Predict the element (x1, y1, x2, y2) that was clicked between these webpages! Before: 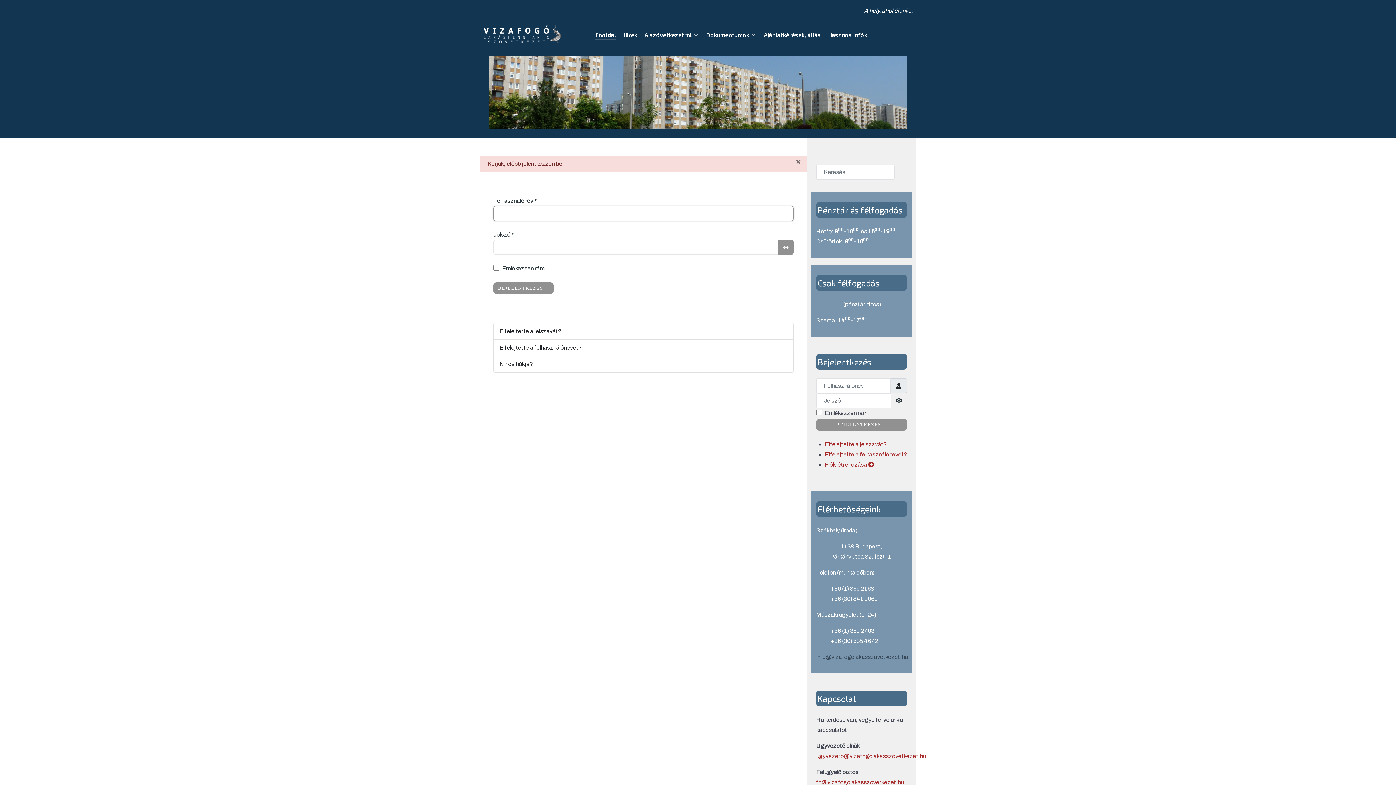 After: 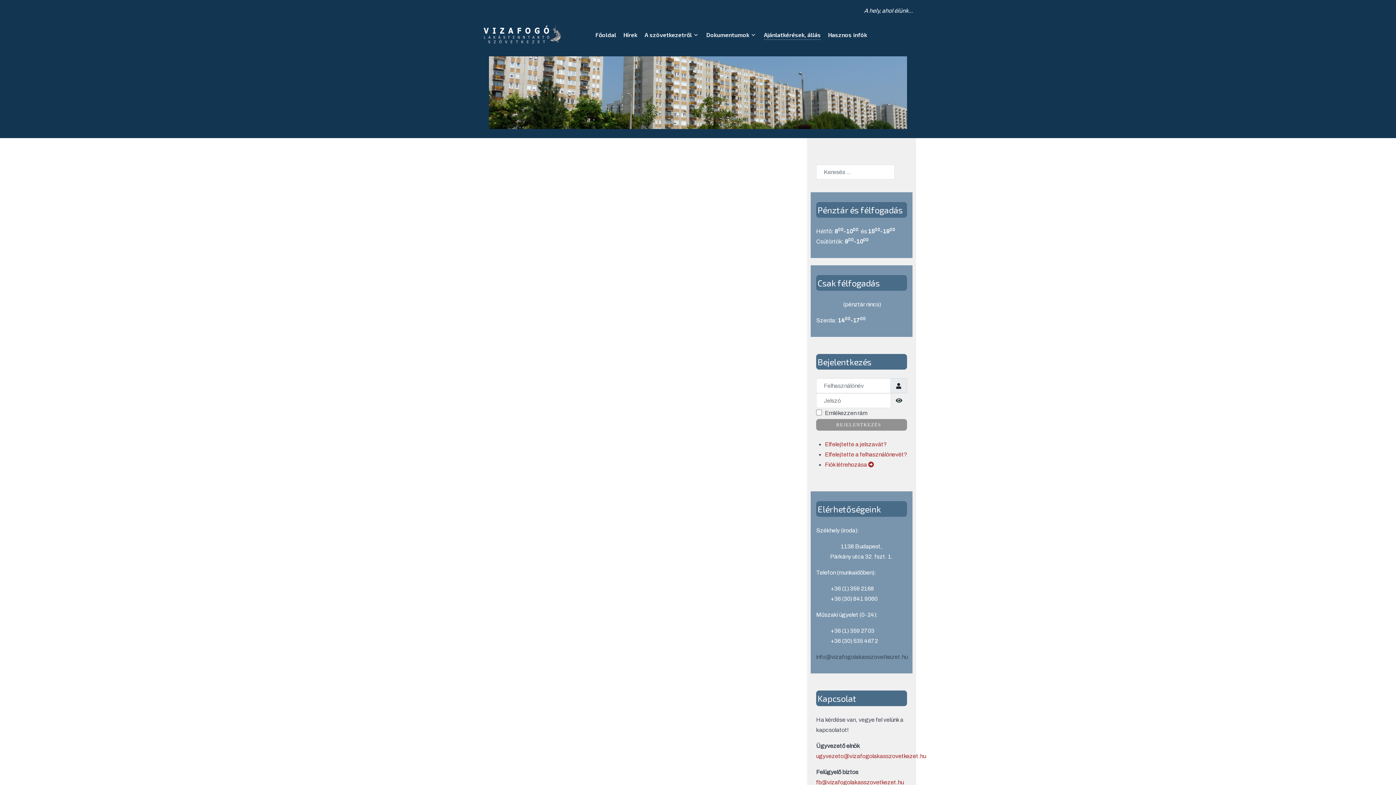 Action: bbox: (764, 29, 821, 40) label: Ajánlatkérések, állás